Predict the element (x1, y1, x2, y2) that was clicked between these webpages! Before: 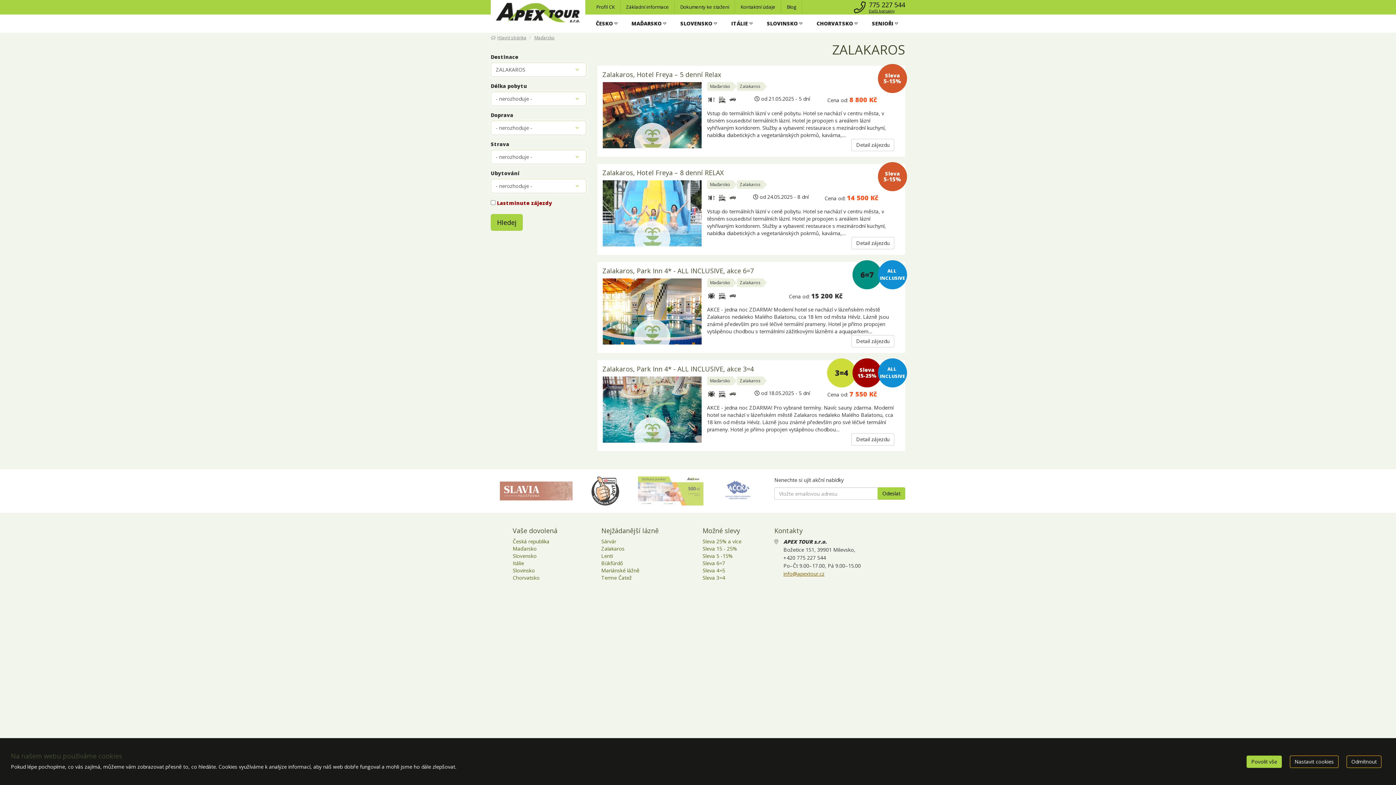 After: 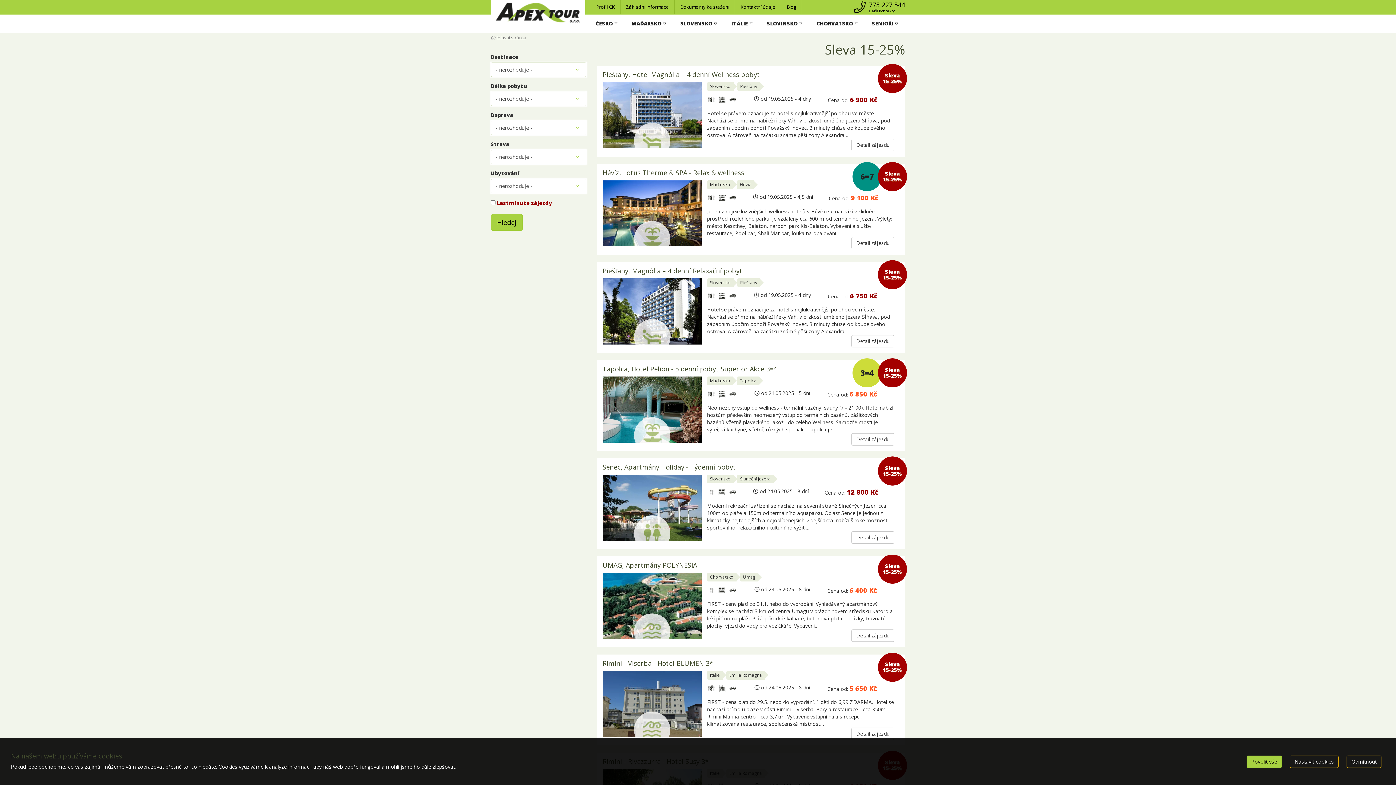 Action: label: Sleva 15 - 25% bbox: (702, 545, 741, 552)